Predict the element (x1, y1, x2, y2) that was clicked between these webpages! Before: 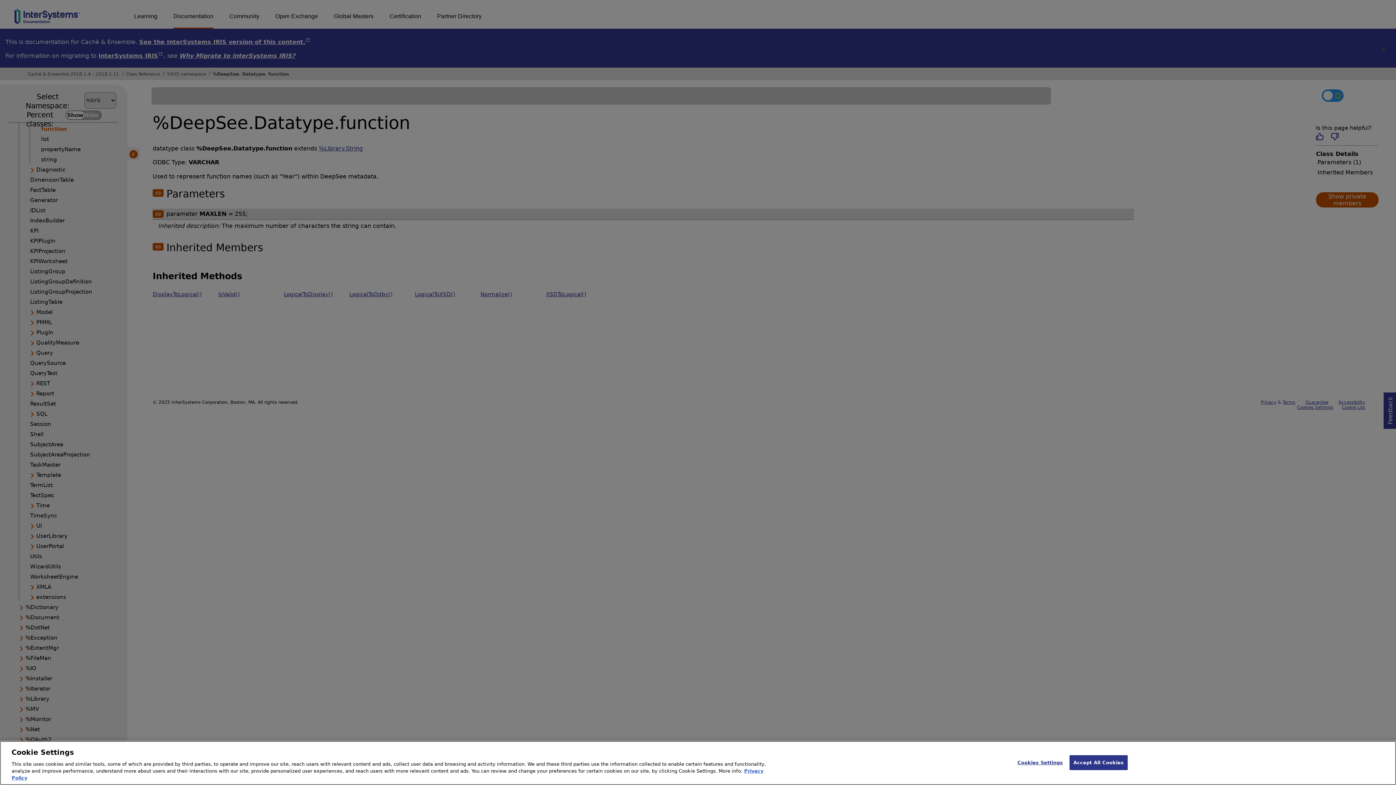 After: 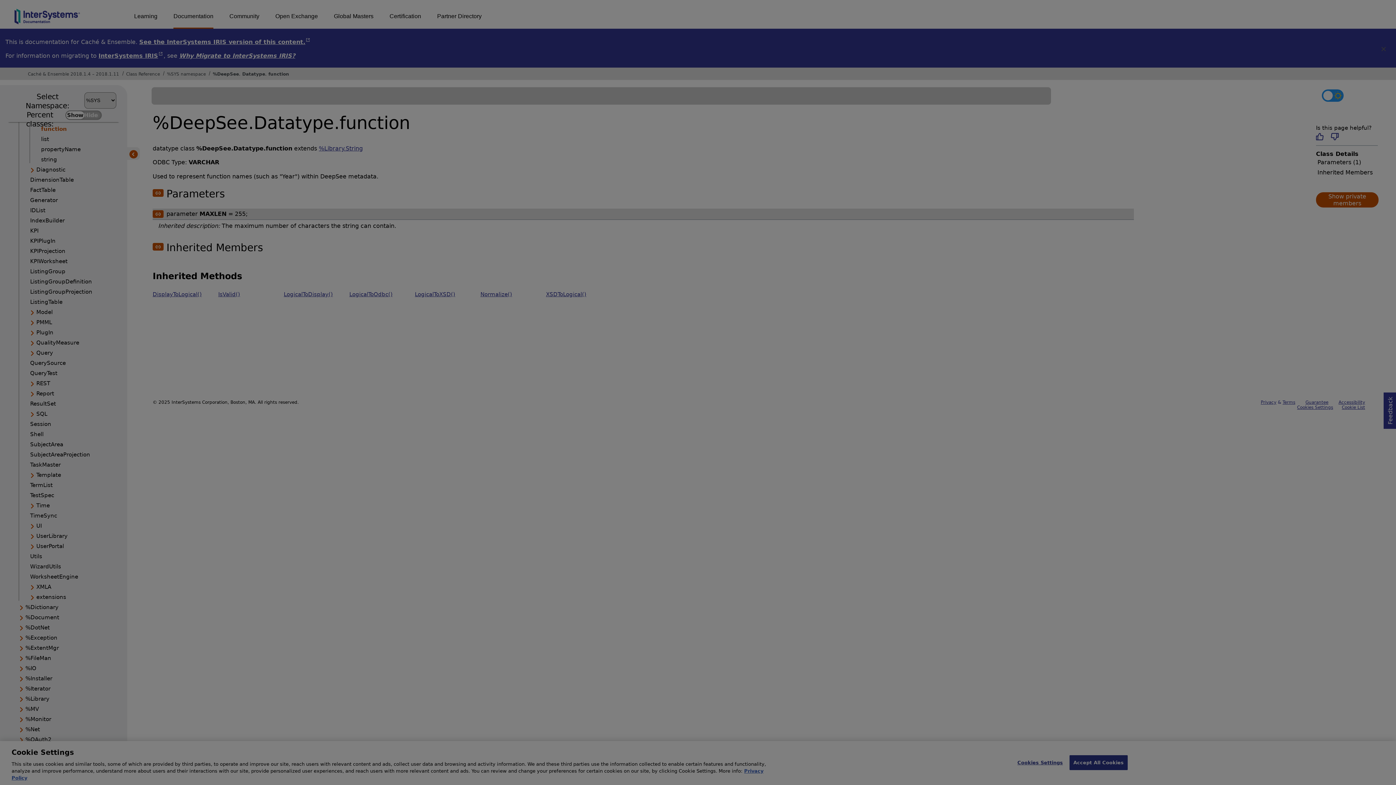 Action: bbox: (1017, 755, 1063, 770) label: Cookies Settings